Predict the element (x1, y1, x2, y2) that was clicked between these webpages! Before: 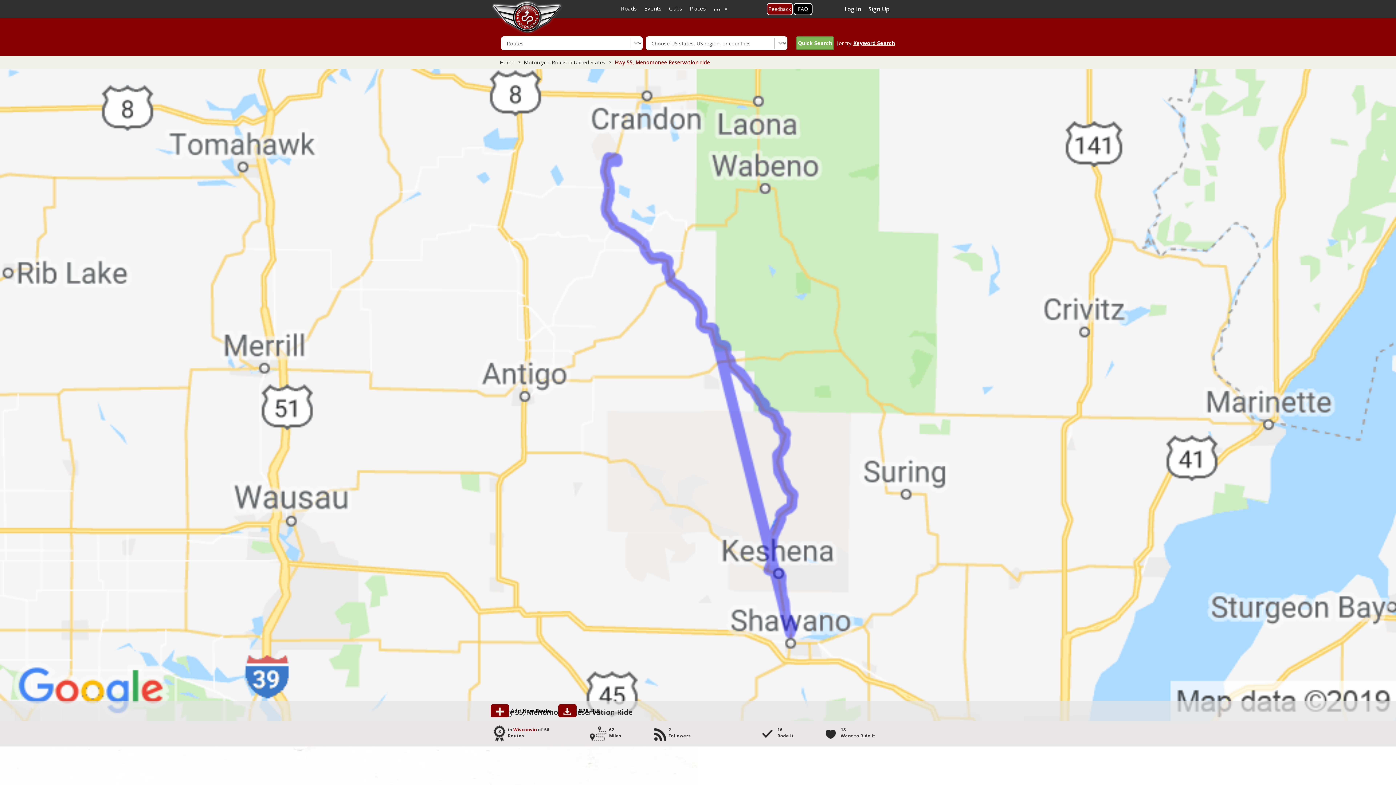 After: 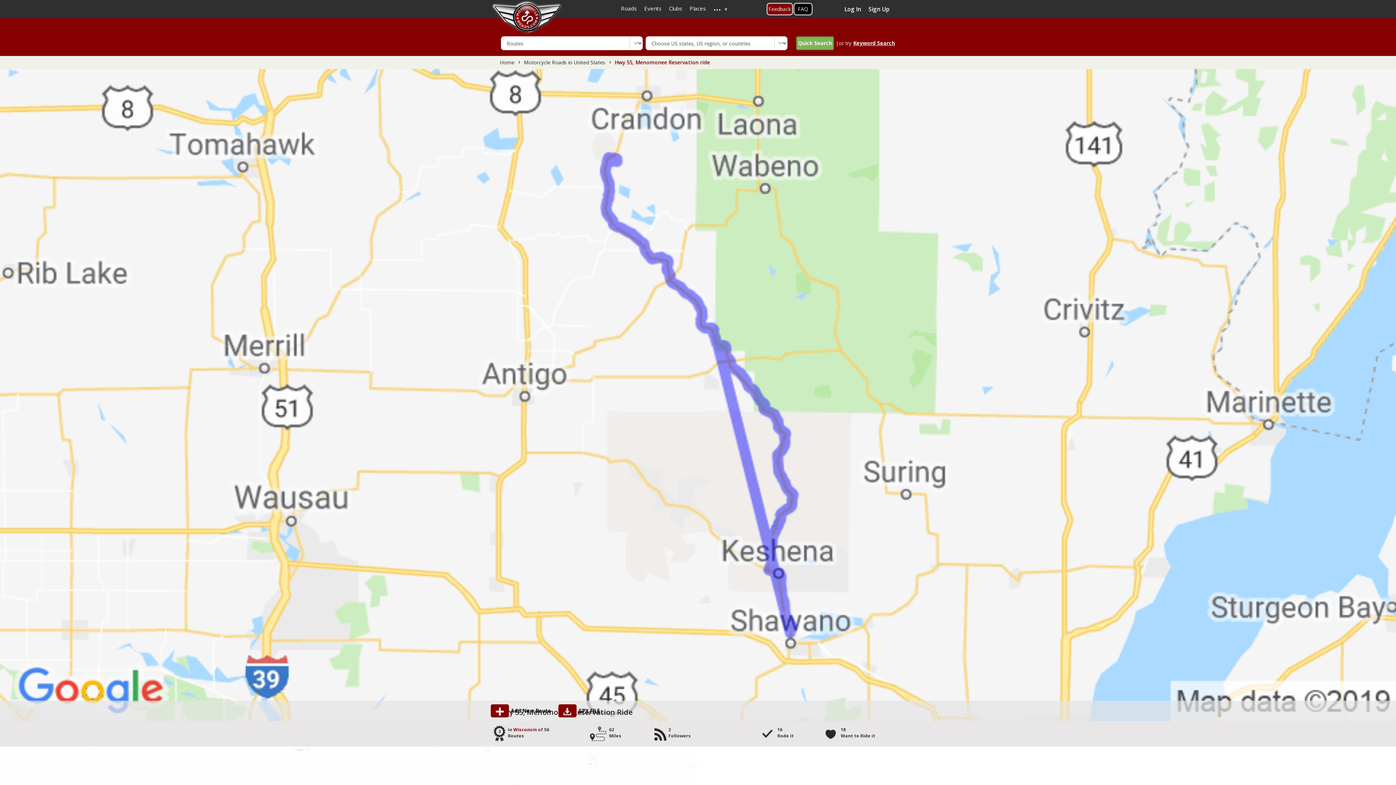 Action: label: GPX FILE bbox: (558, 707, 600, 715)